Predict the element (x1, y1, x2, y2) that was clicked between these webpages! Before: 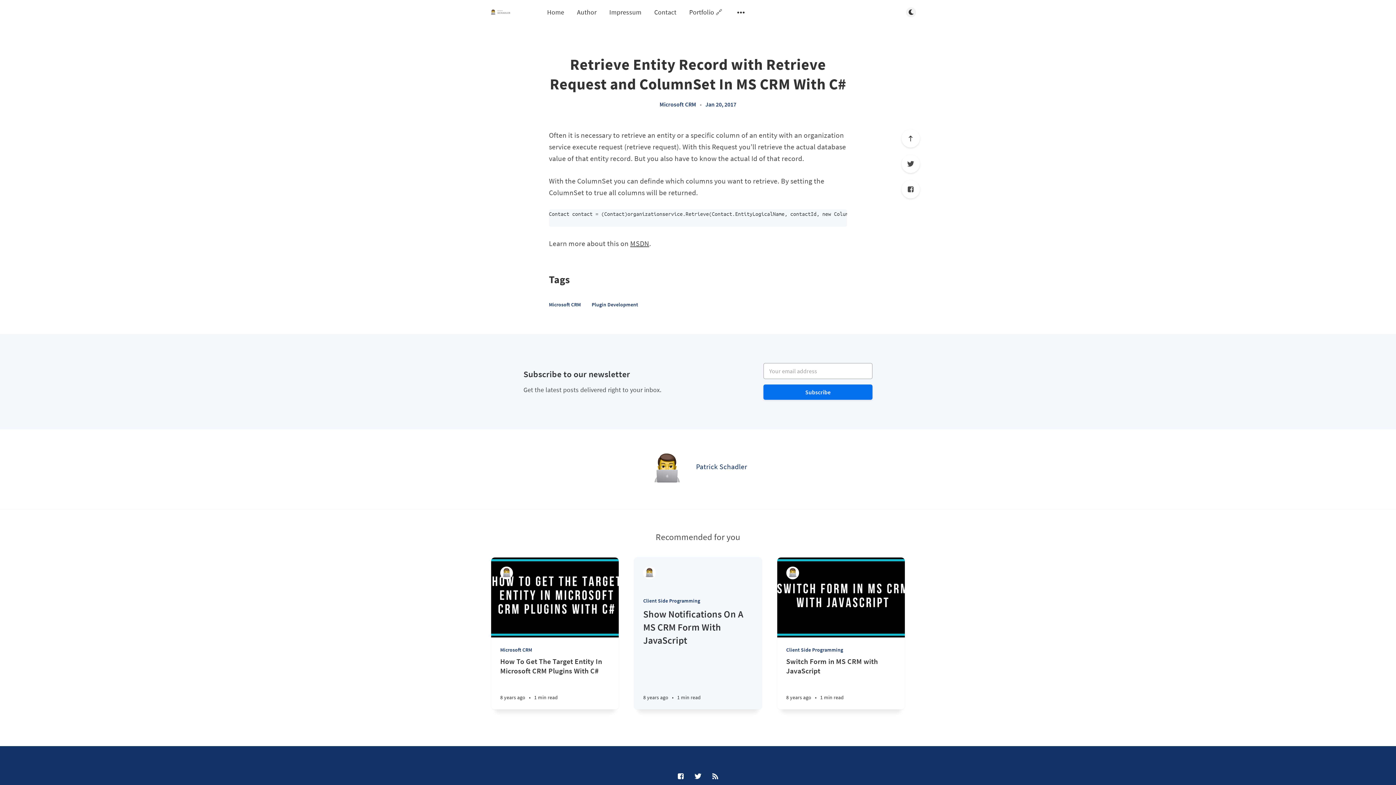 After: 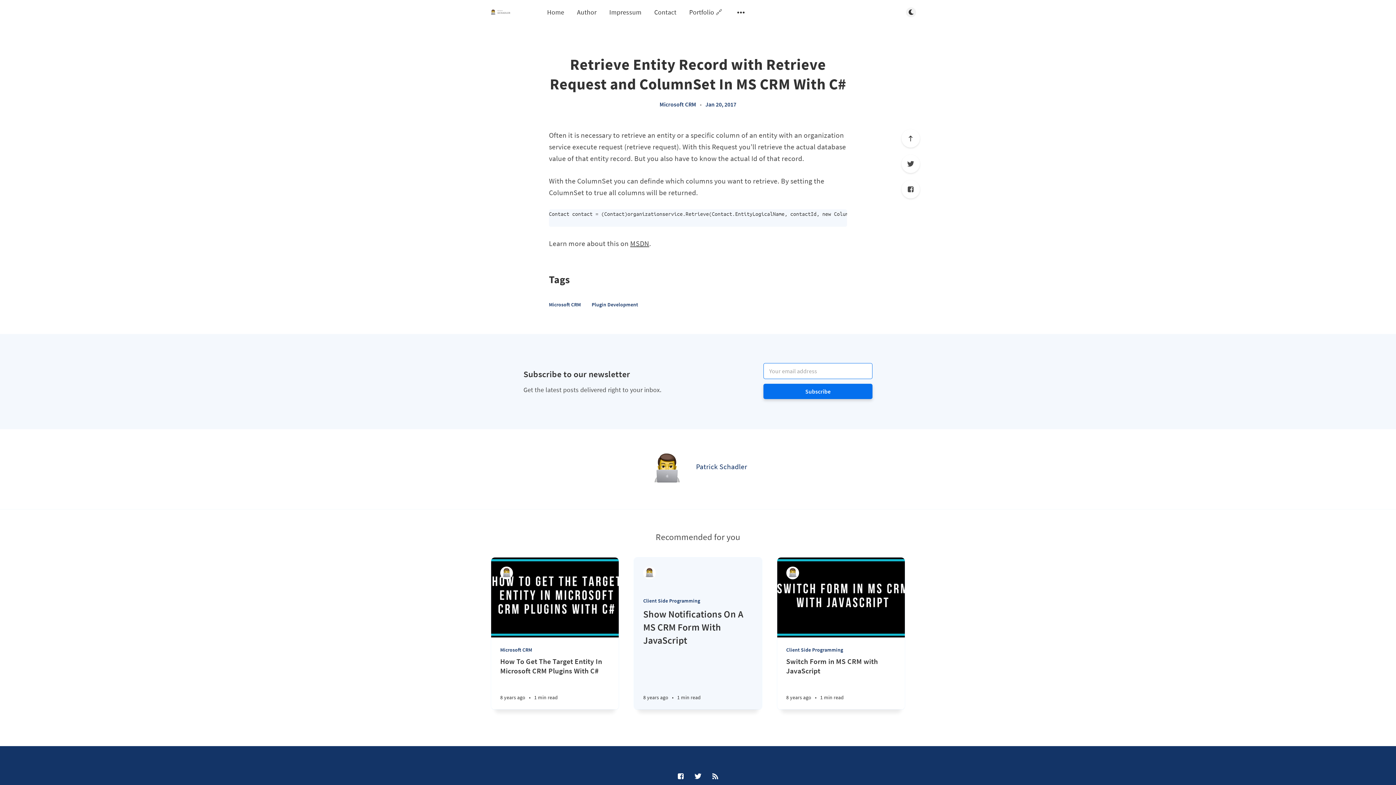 Action: label: Subscribe bbox: (763, 384, 872, 400)